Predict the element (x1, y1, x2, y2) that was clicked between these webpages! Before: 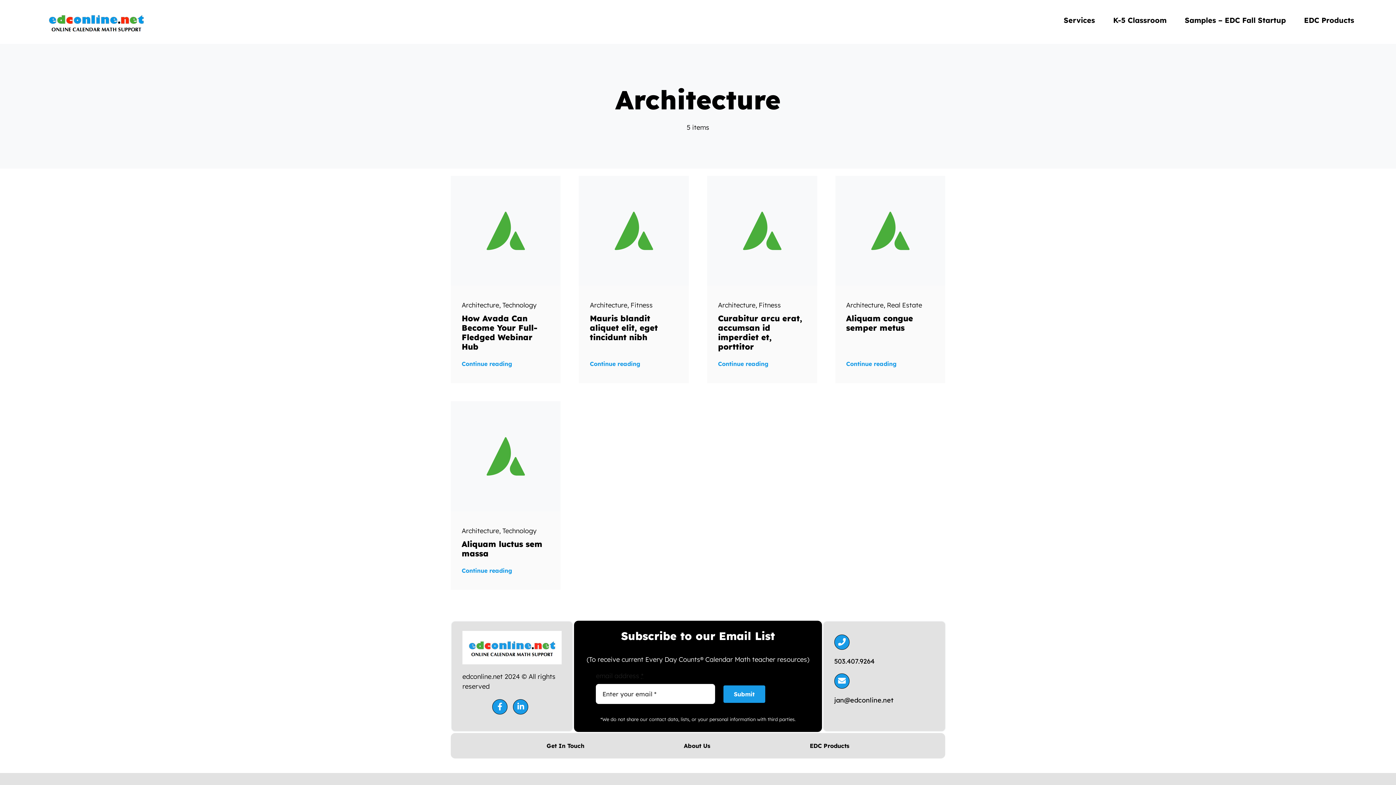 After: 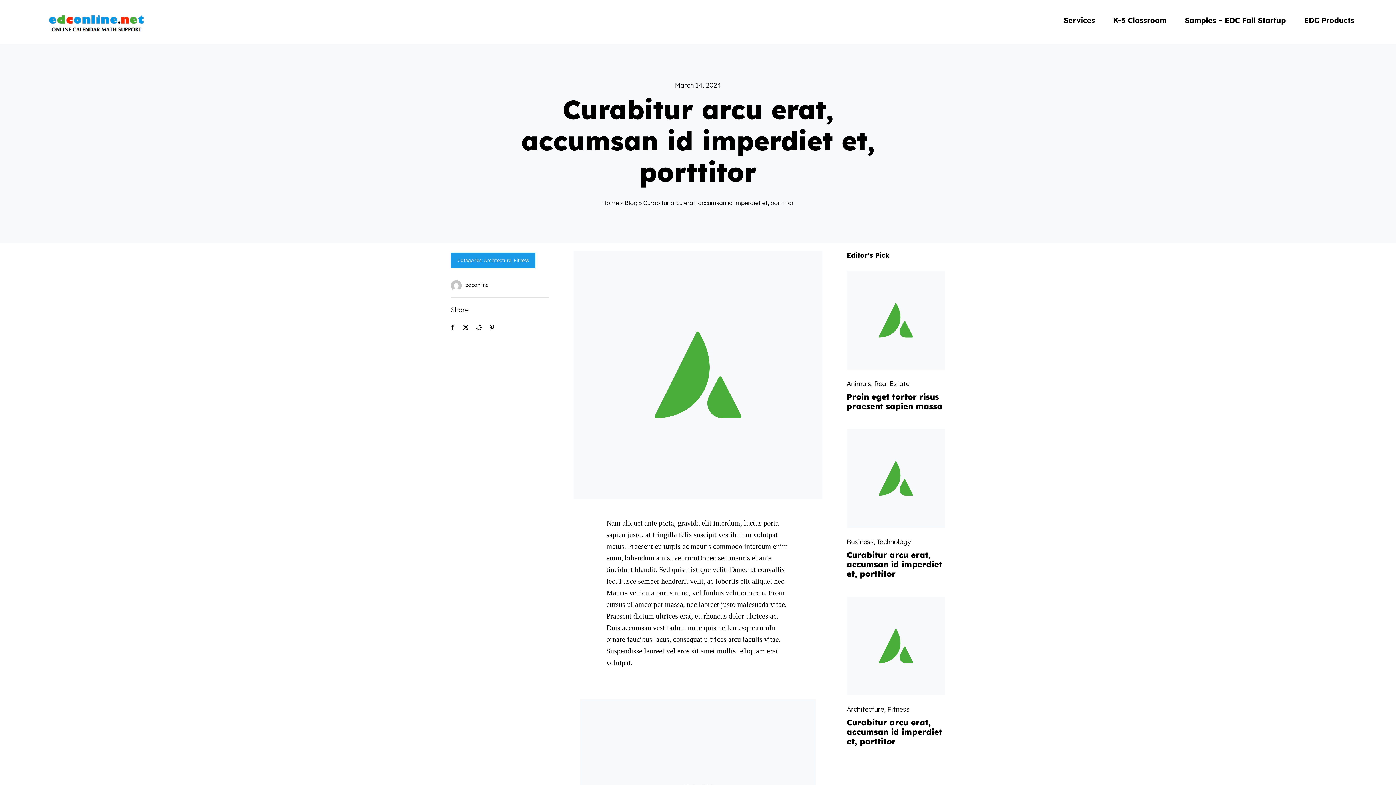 Action: bbox: (718, 313, 802, 352) label: Curabitur arcu erat, accumsan id imperdiet et, porttitor